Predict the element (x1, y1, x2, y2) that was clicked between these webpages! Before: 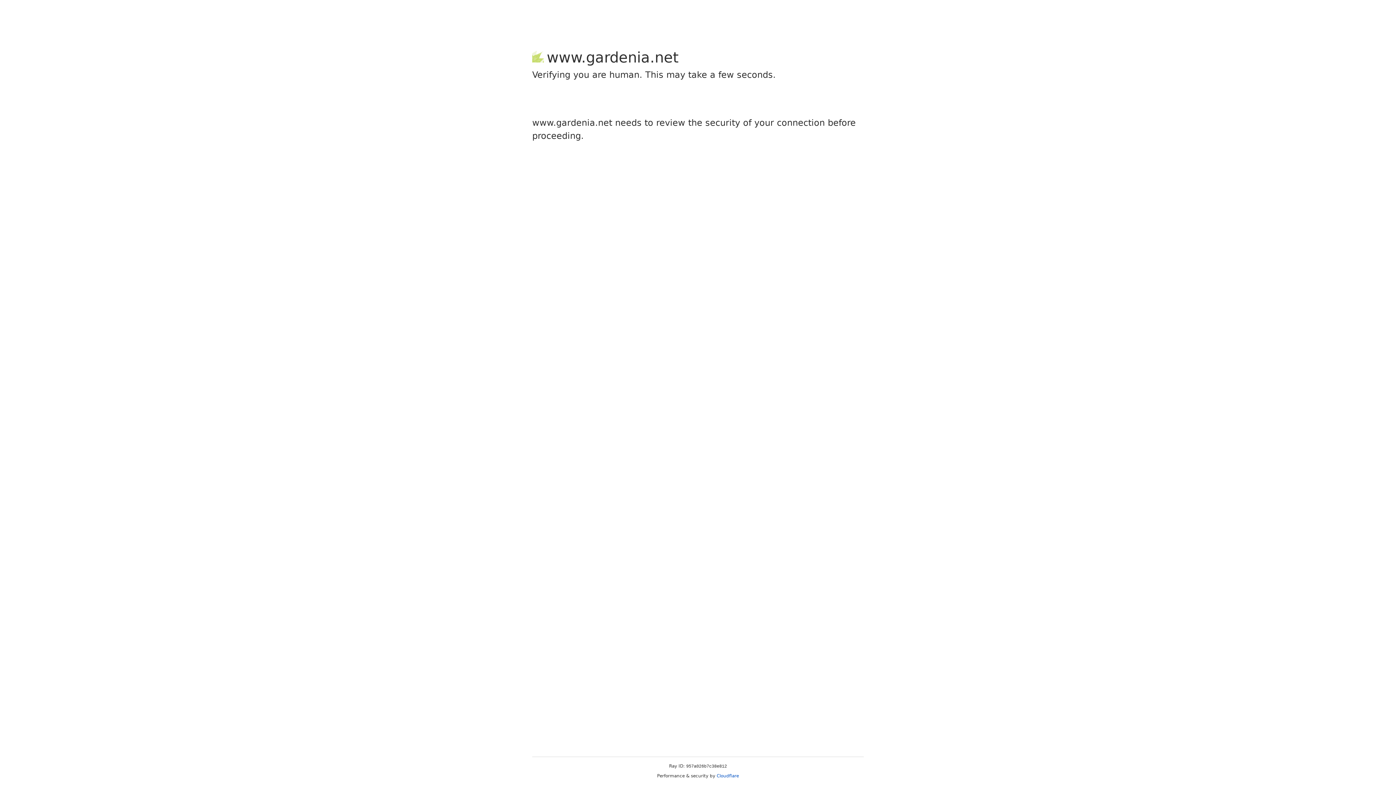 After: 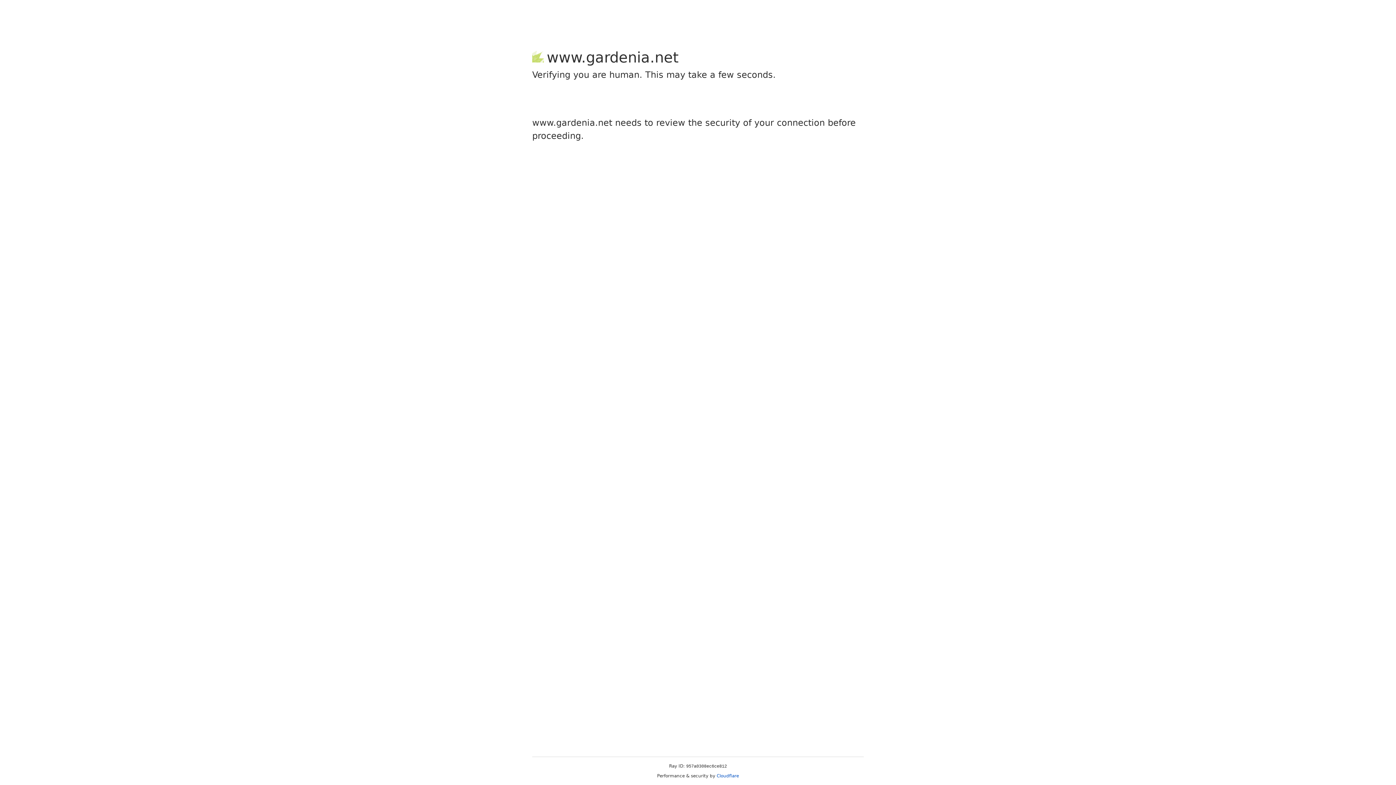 Action: bbox: (716, 773, 739, 778) label: Cloudflare